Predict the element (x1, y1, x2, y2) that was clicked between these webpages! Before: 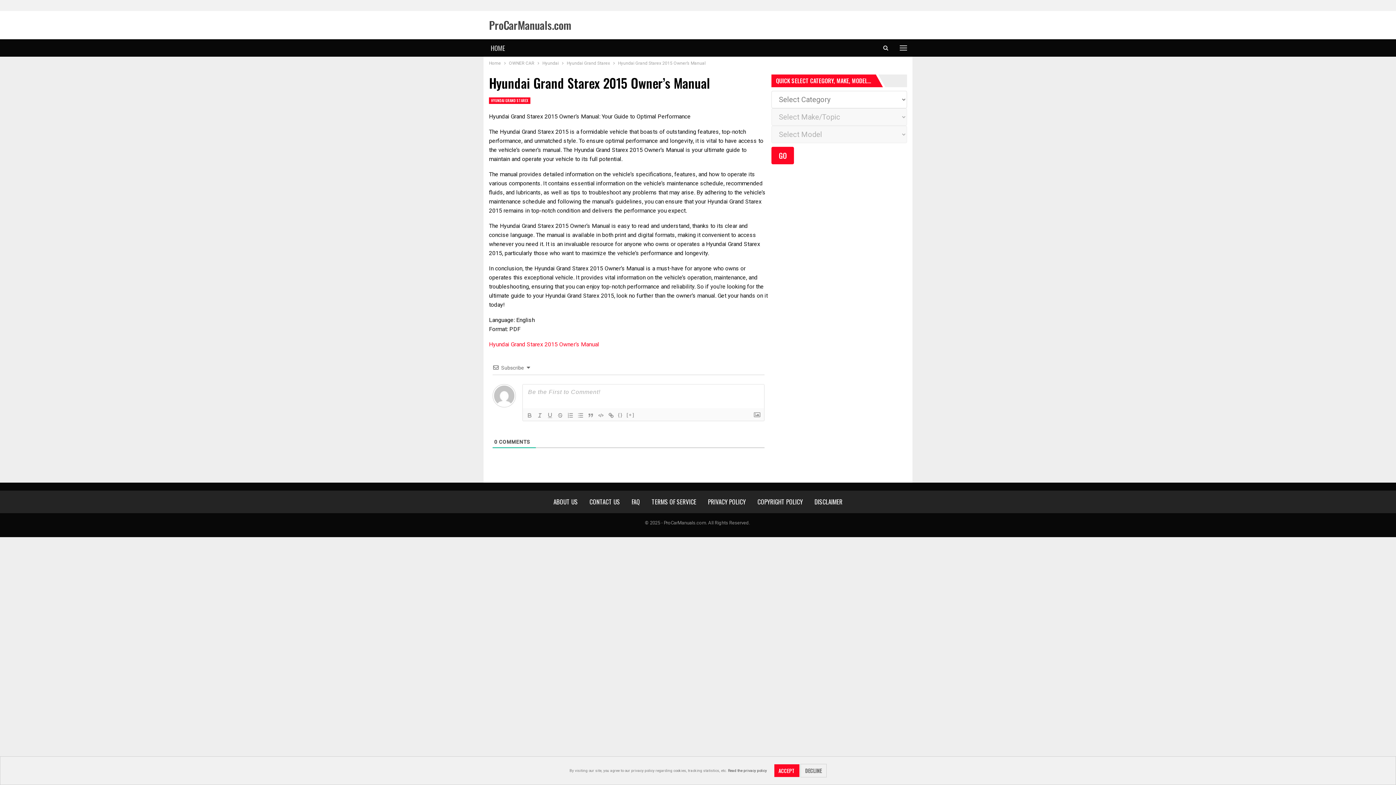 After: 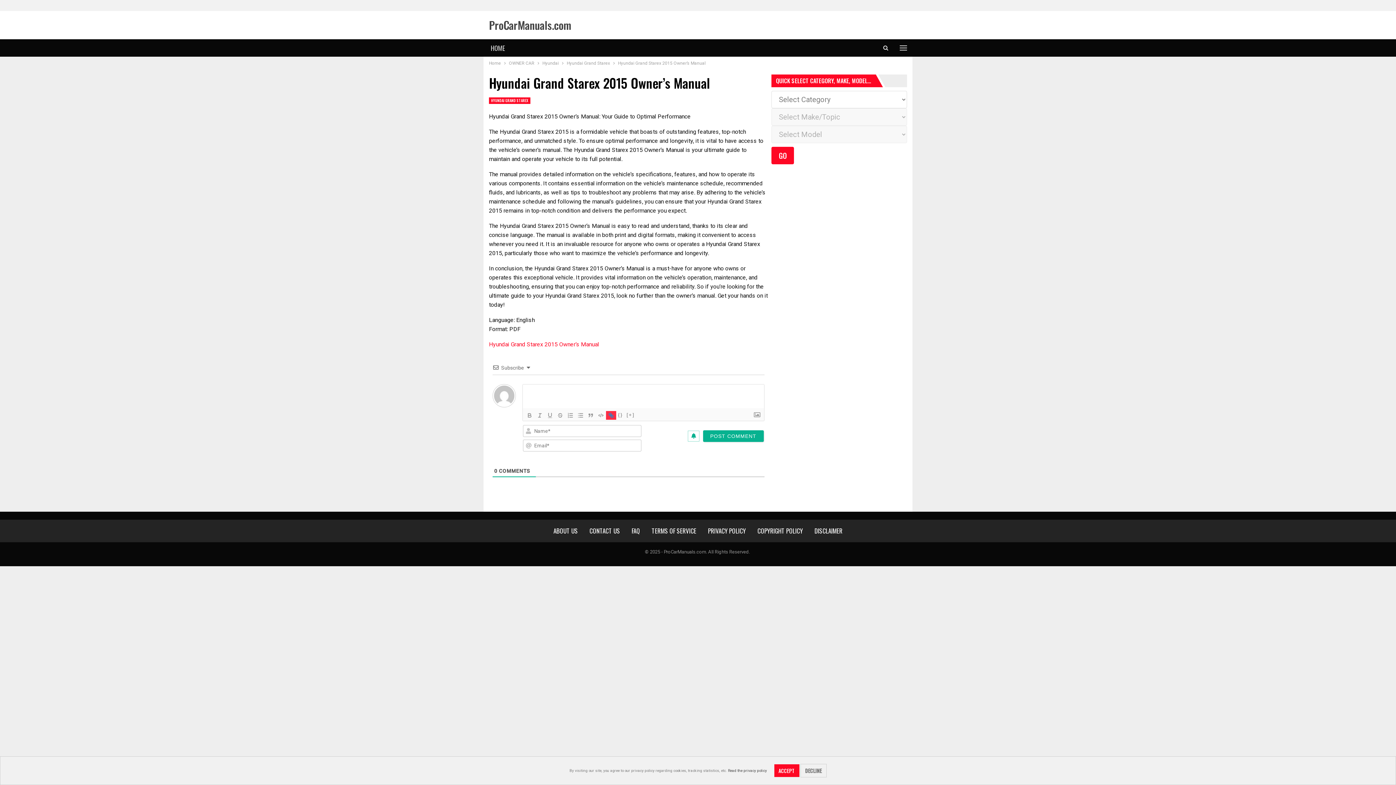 Action: bbox: (606, 411, 616, 420)